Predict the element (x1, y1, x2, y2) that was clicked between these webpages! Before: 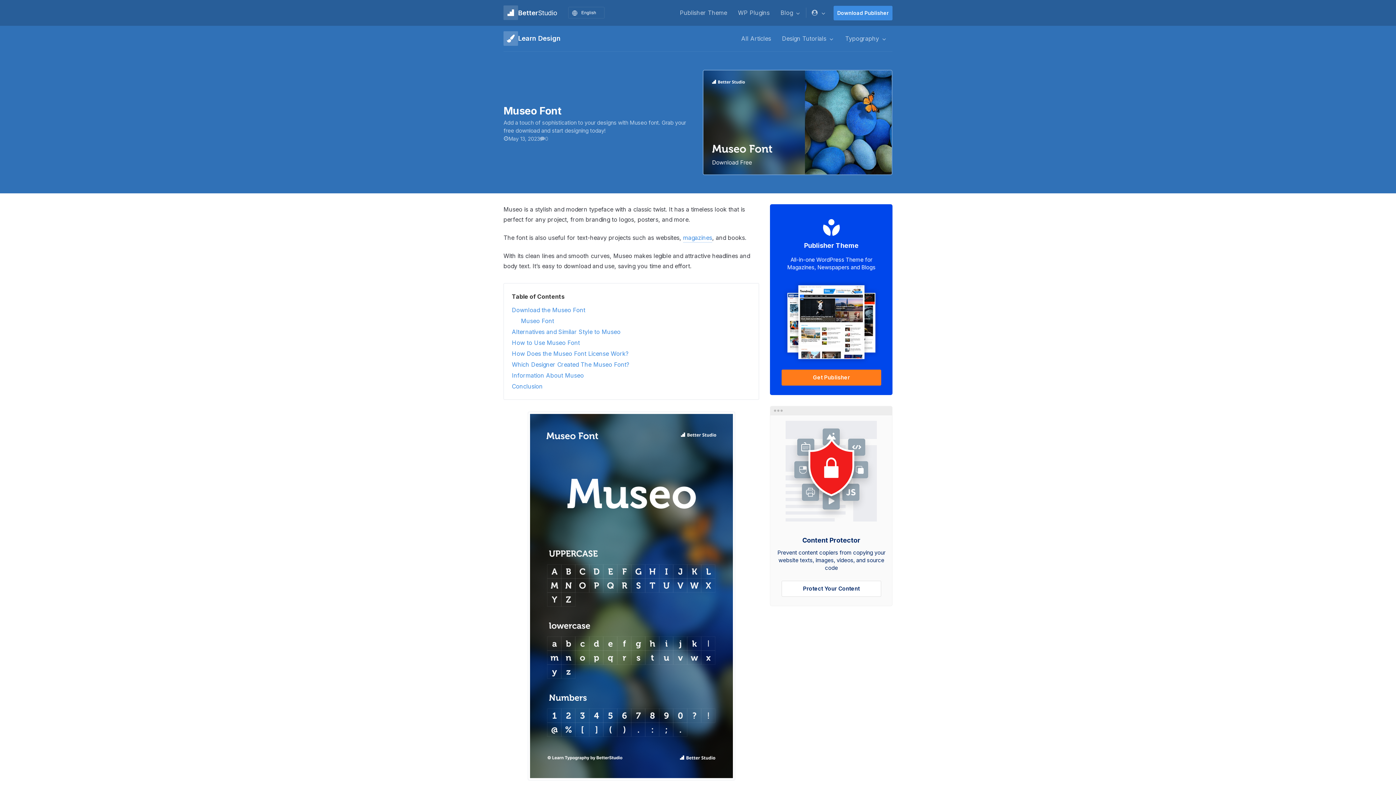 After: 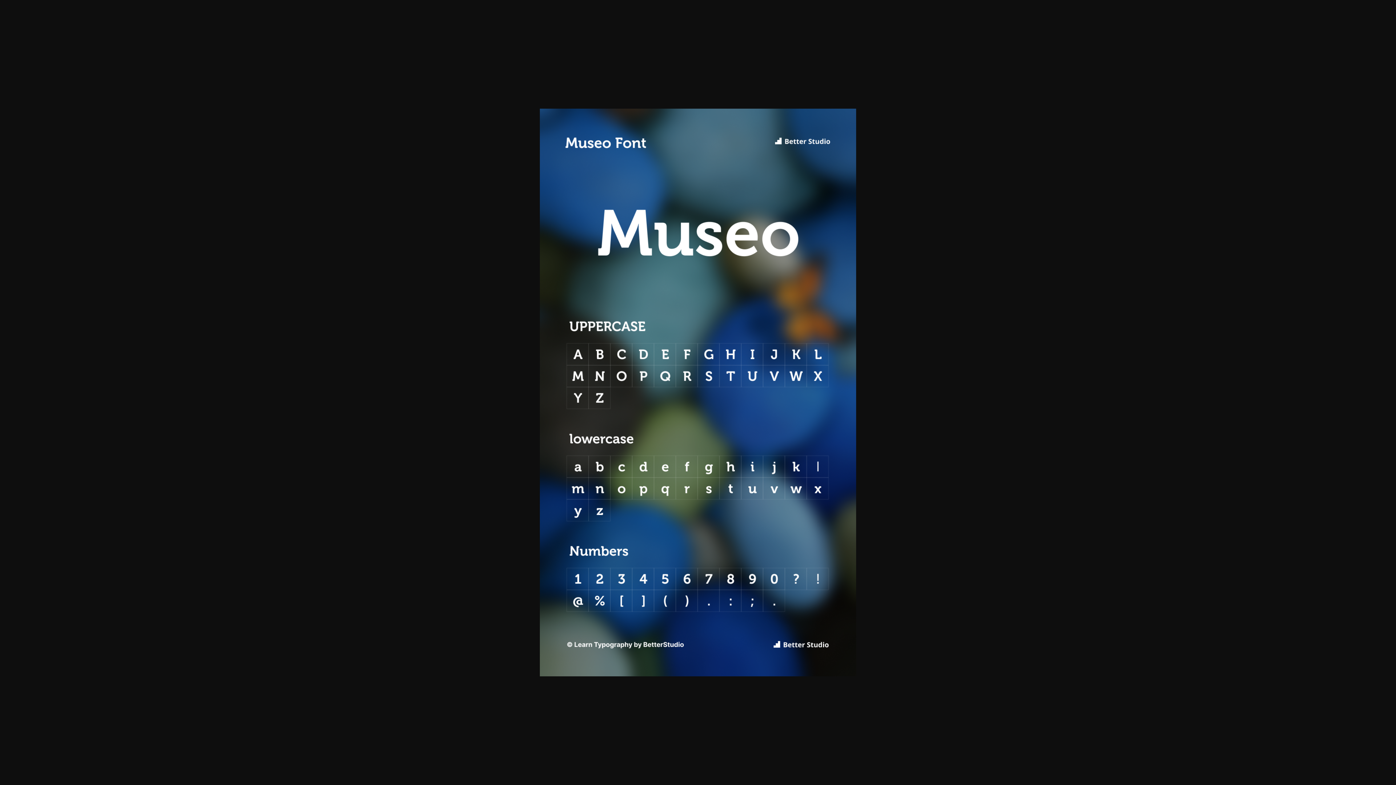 Action: bbox: (527, 771, 735, 779)